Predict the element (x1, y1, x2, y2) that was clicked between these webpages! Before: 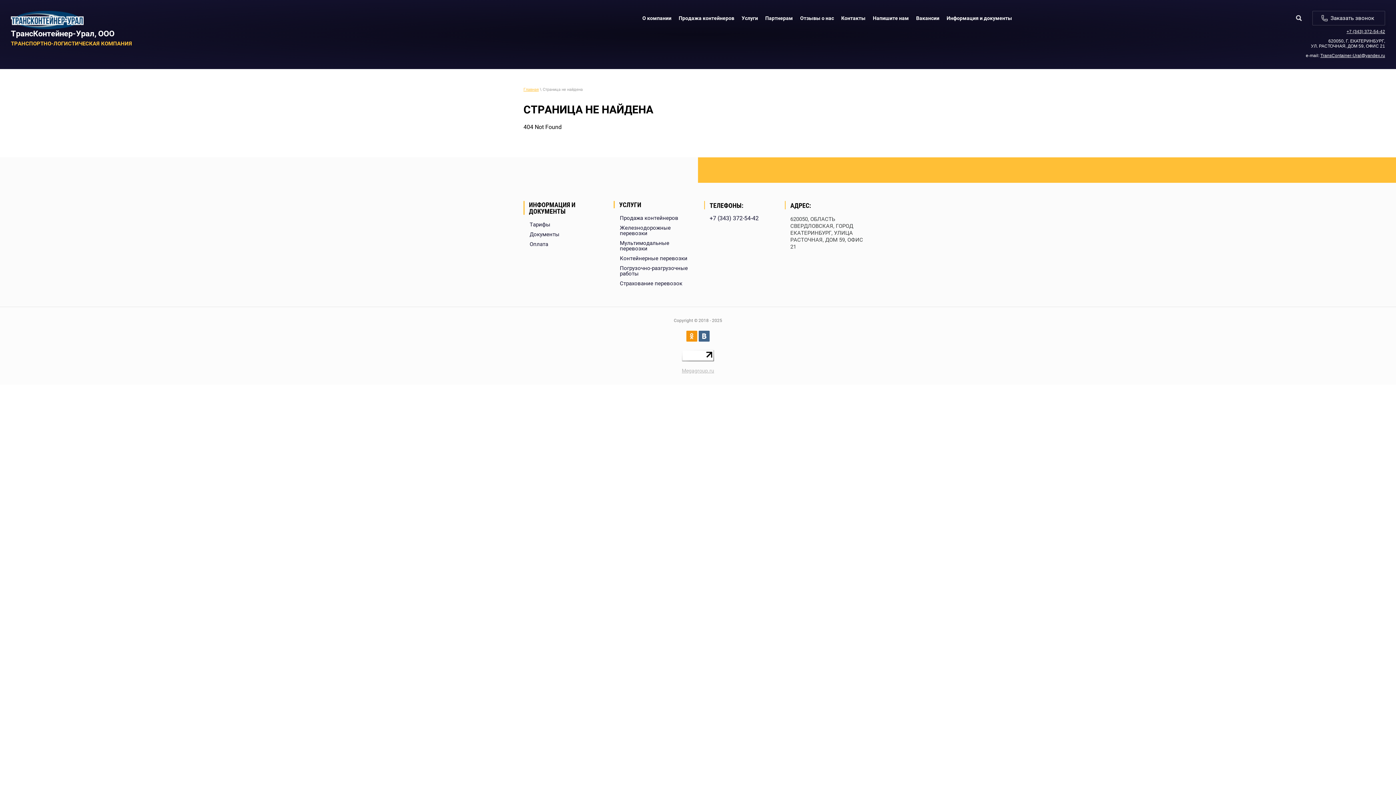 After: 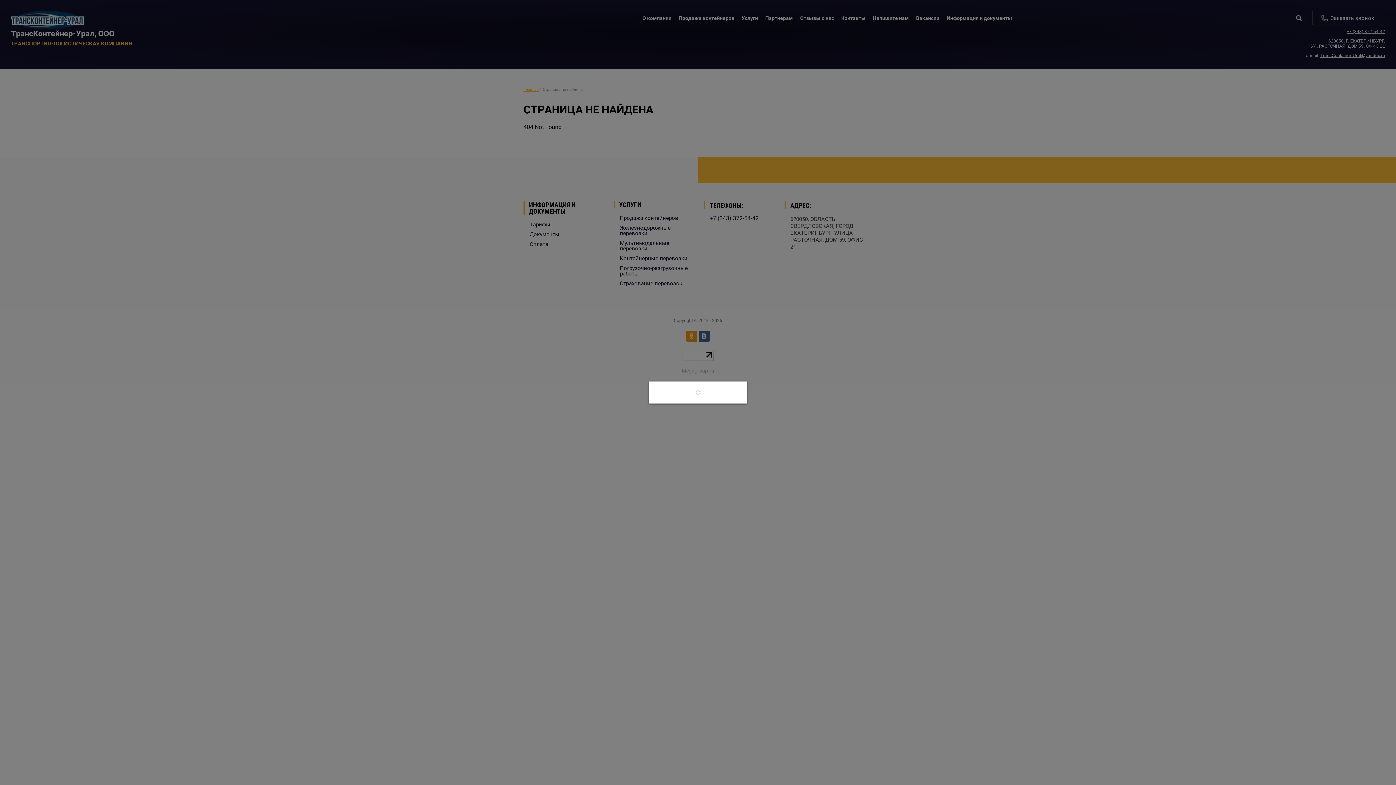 Action: label: Заказать звонок bbox: (1312, 10, 1385, 25)